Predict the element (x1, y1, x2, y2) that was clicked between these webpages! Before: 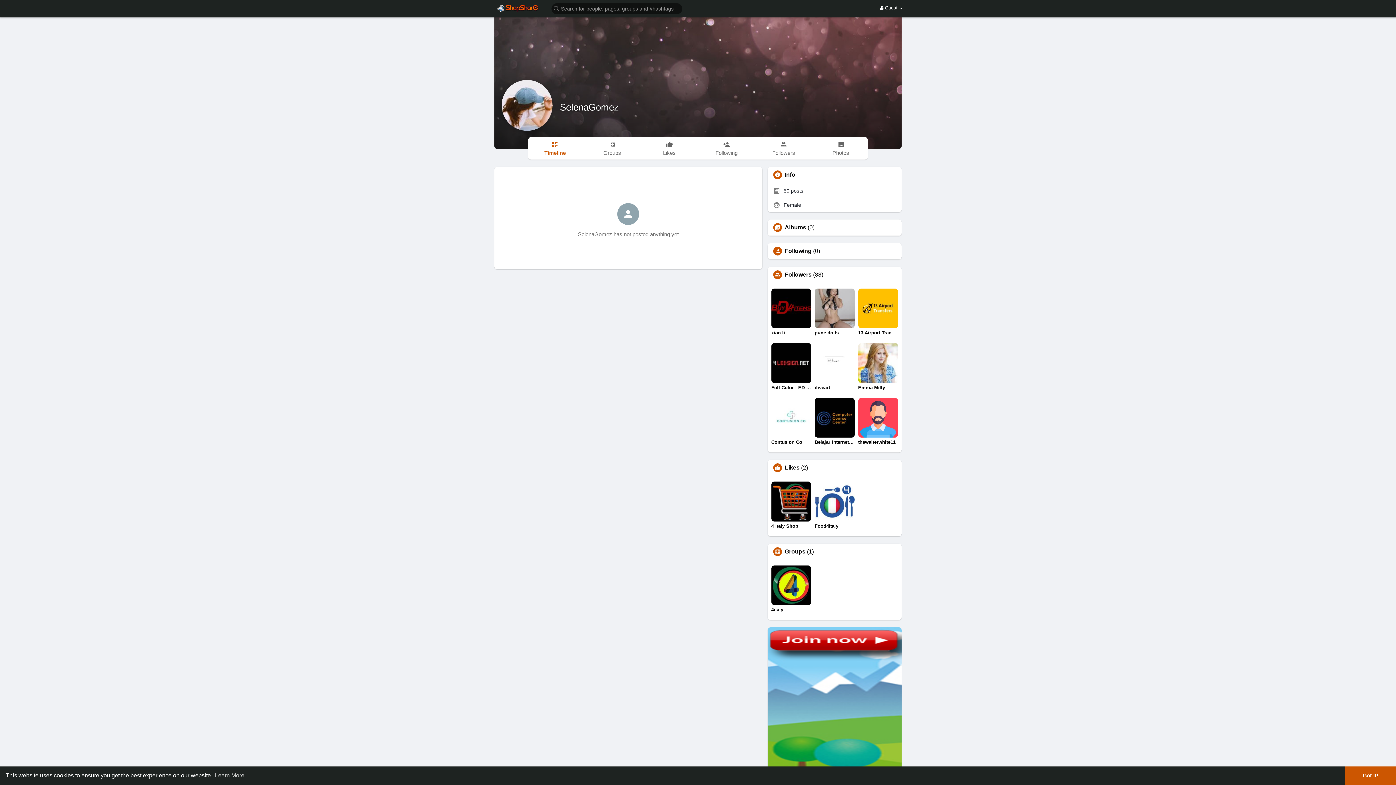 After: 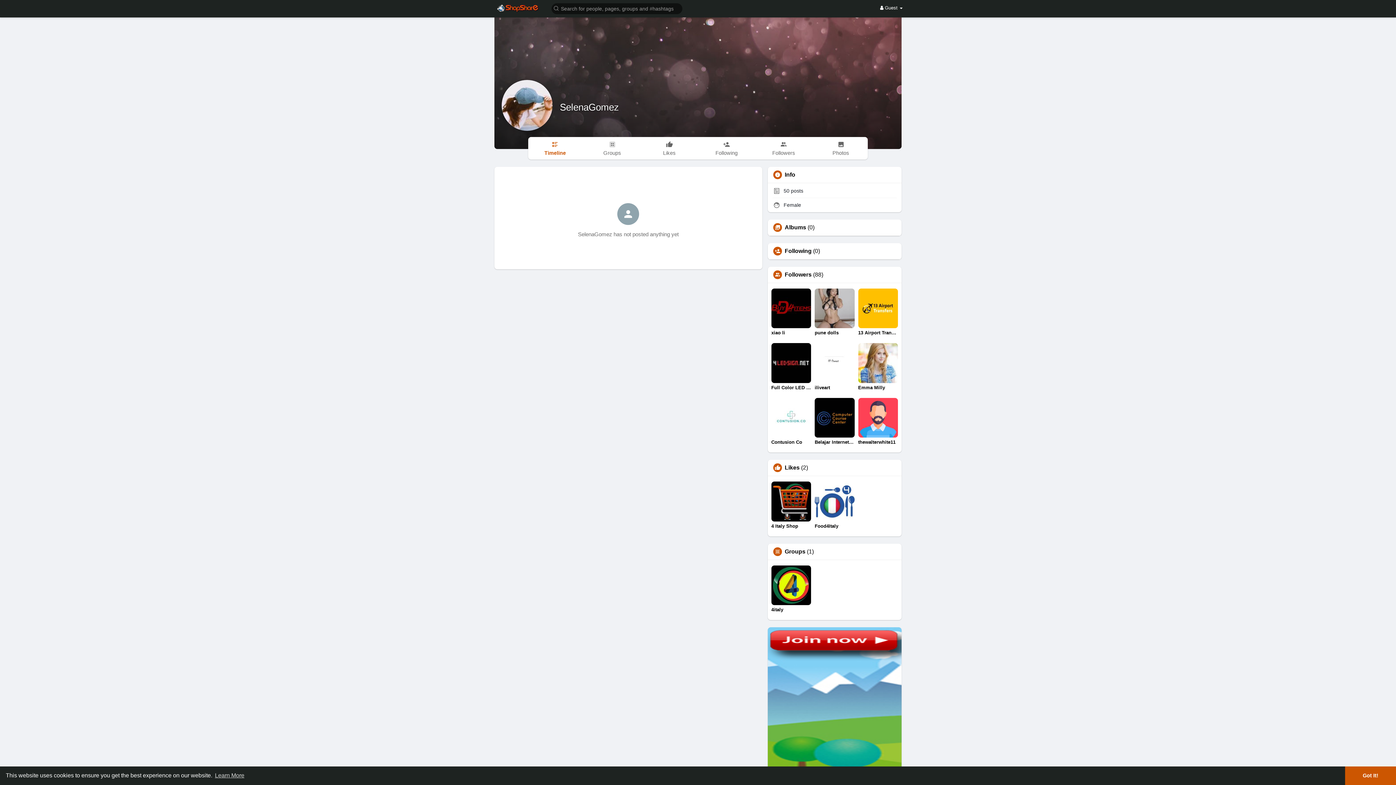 Action: bbox: (528, 137, 582, 159) label: Timeline